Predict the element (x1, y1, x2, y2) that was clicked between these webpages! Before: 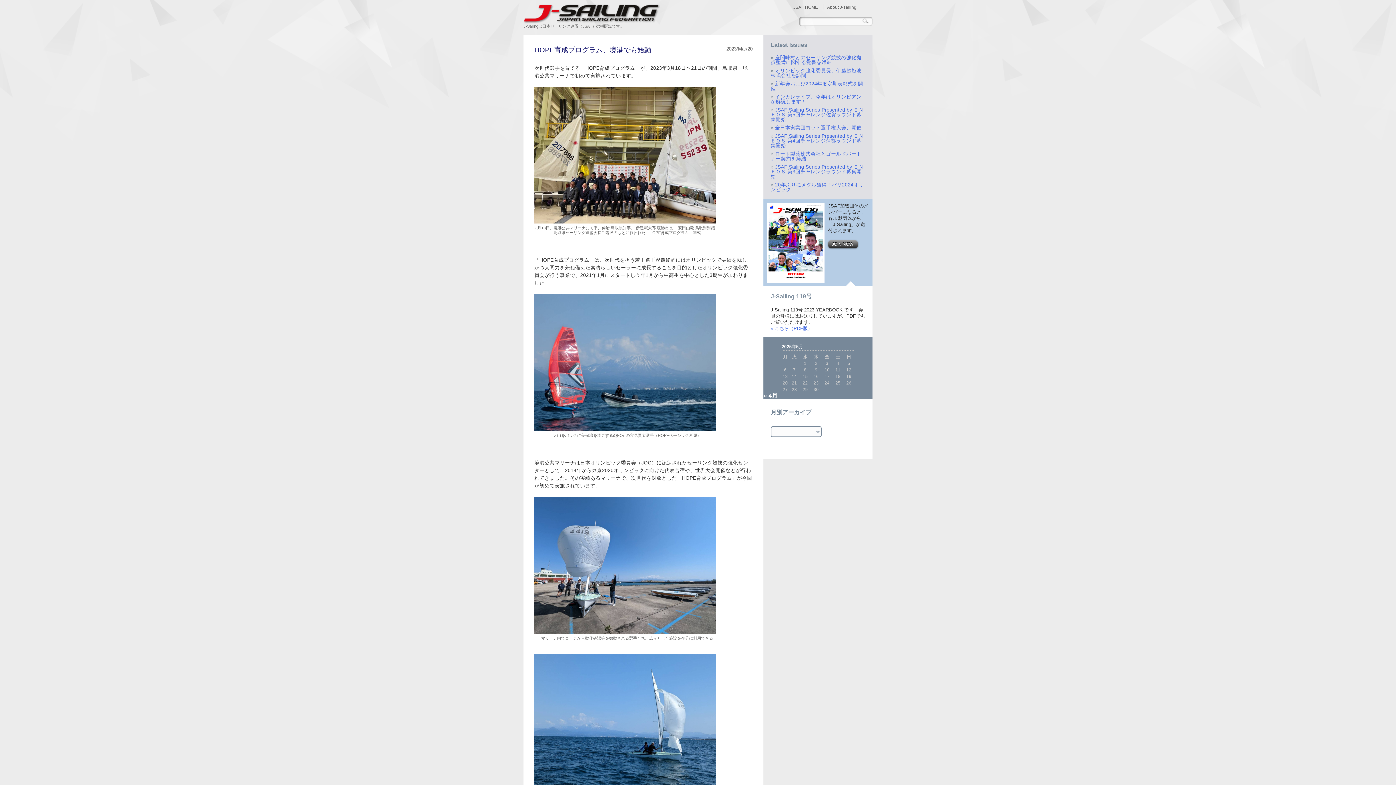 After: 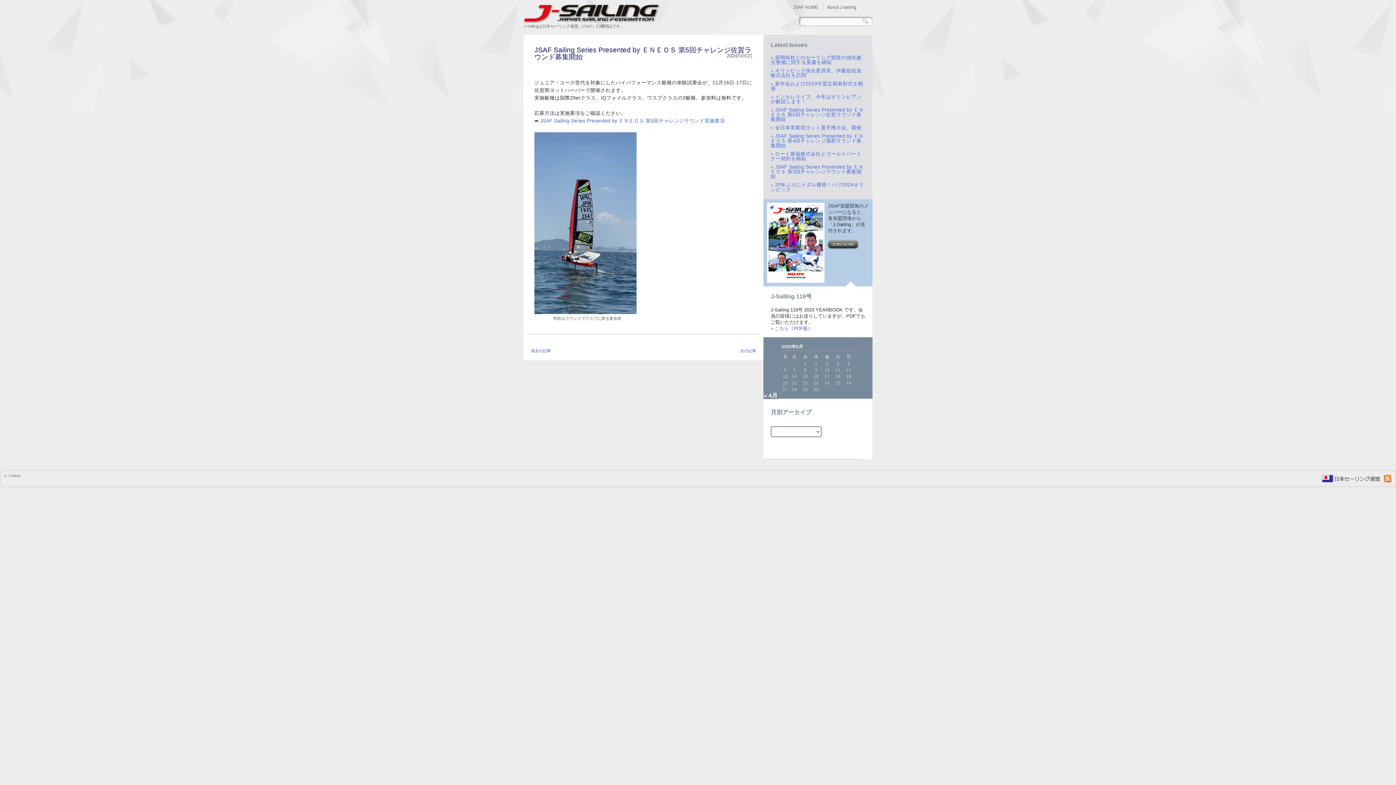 Action: label: JSAF Sailing Series Presented by ＥＮＥＯＳ 第5回チャレンジ佐賀ラウンド募集開始 bbox: (770, 107, 864, 122)